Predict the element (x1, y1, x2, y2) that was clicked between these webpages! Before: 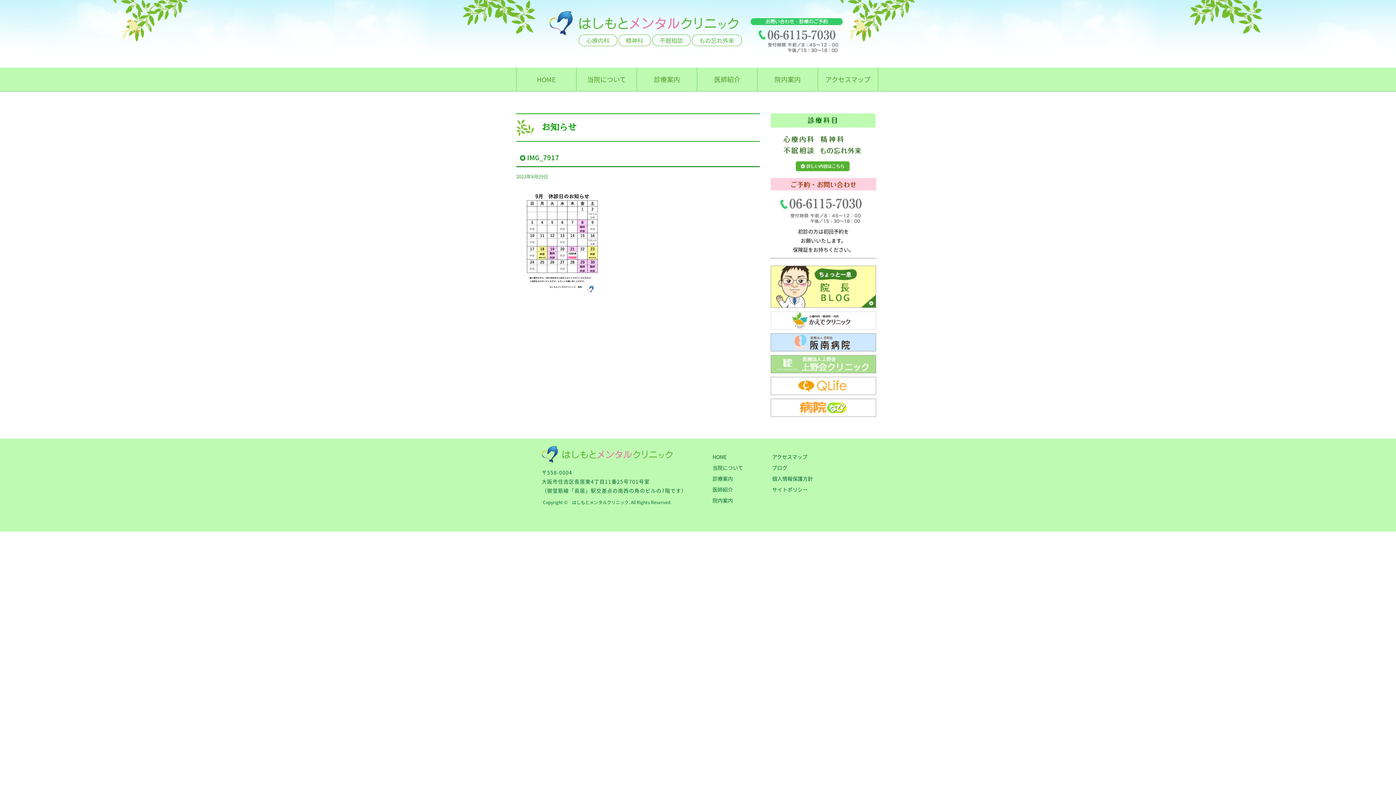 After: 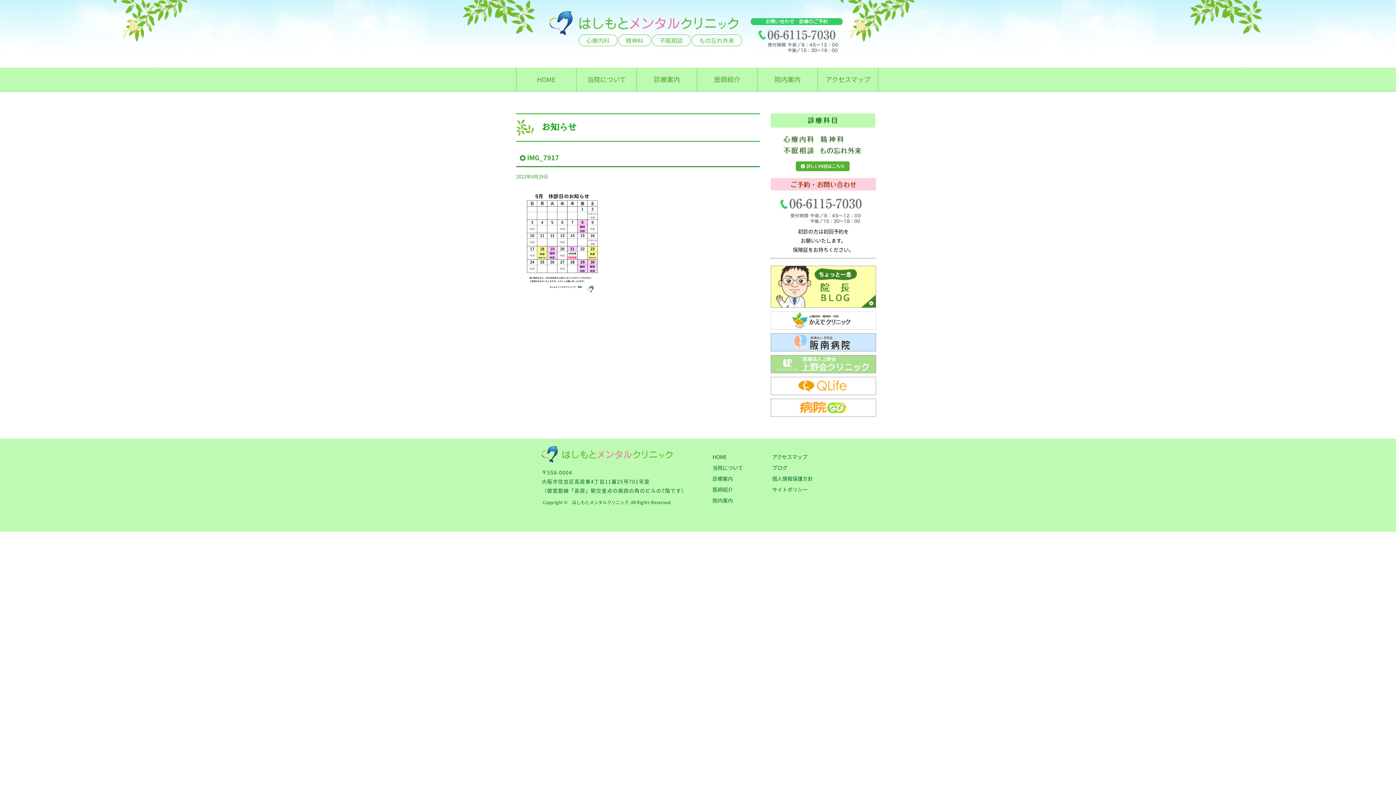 Action: bbox: (652, 34, 690, 46) label: 不眠相談